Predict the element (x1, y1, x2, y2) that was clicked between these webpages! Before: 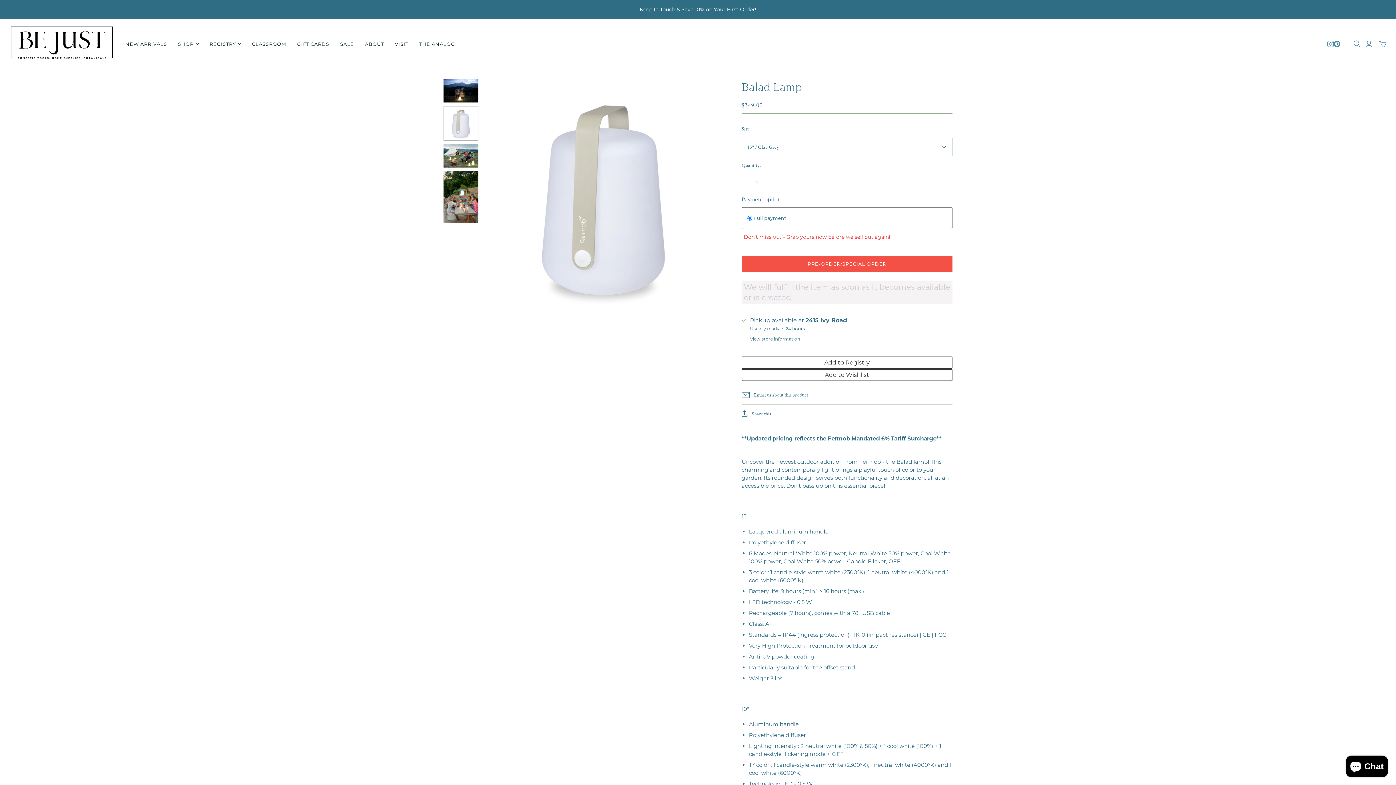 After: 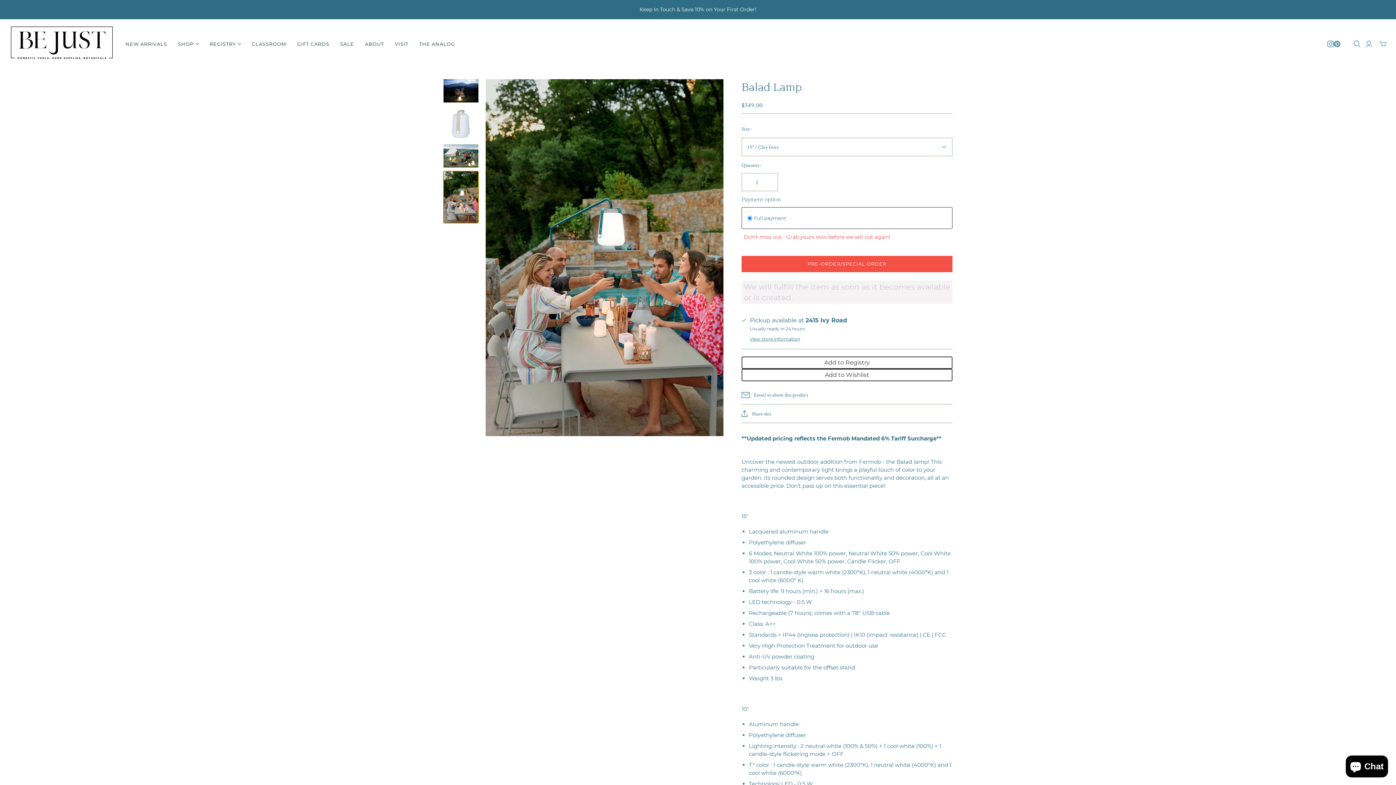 Action: label: Balad Lamp thumbnail bbox: (443, 171, 478, 223)